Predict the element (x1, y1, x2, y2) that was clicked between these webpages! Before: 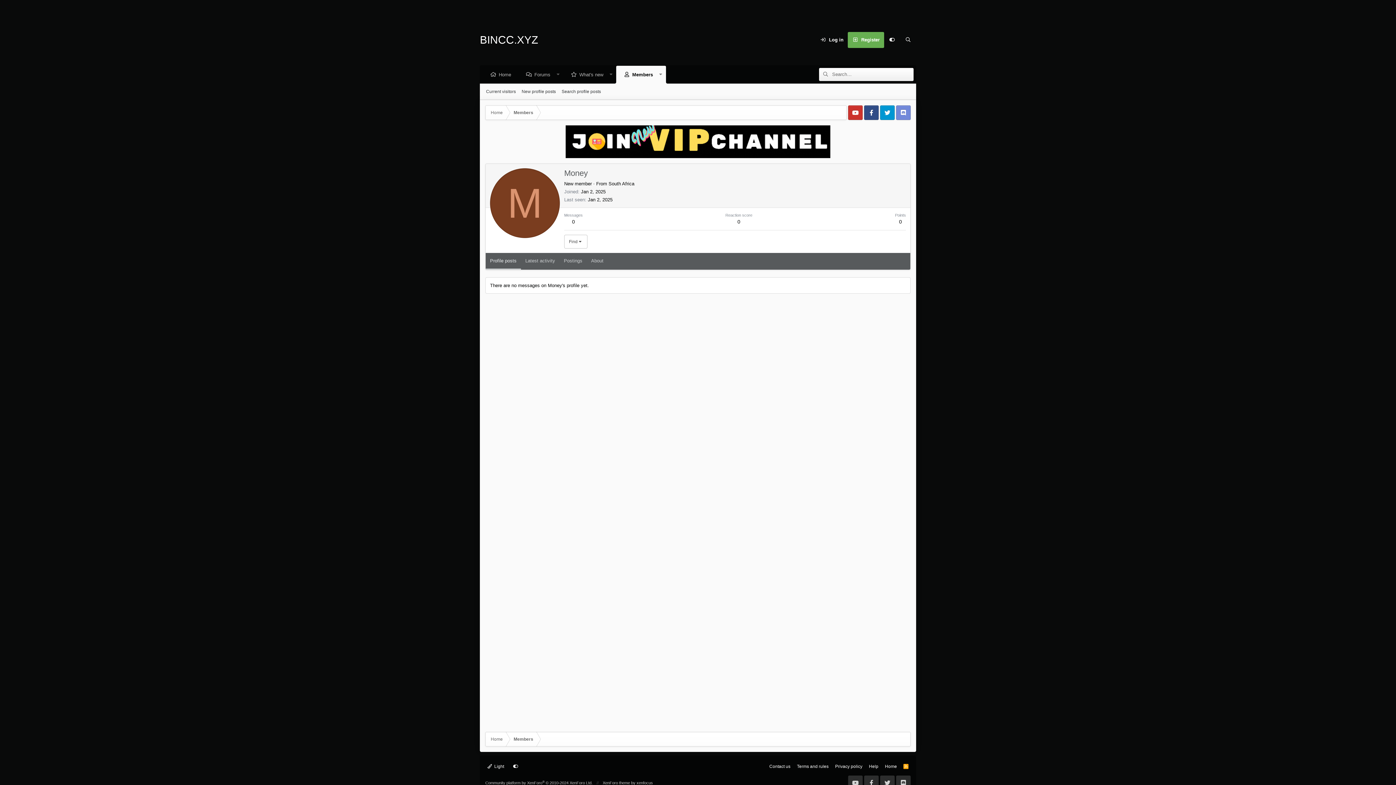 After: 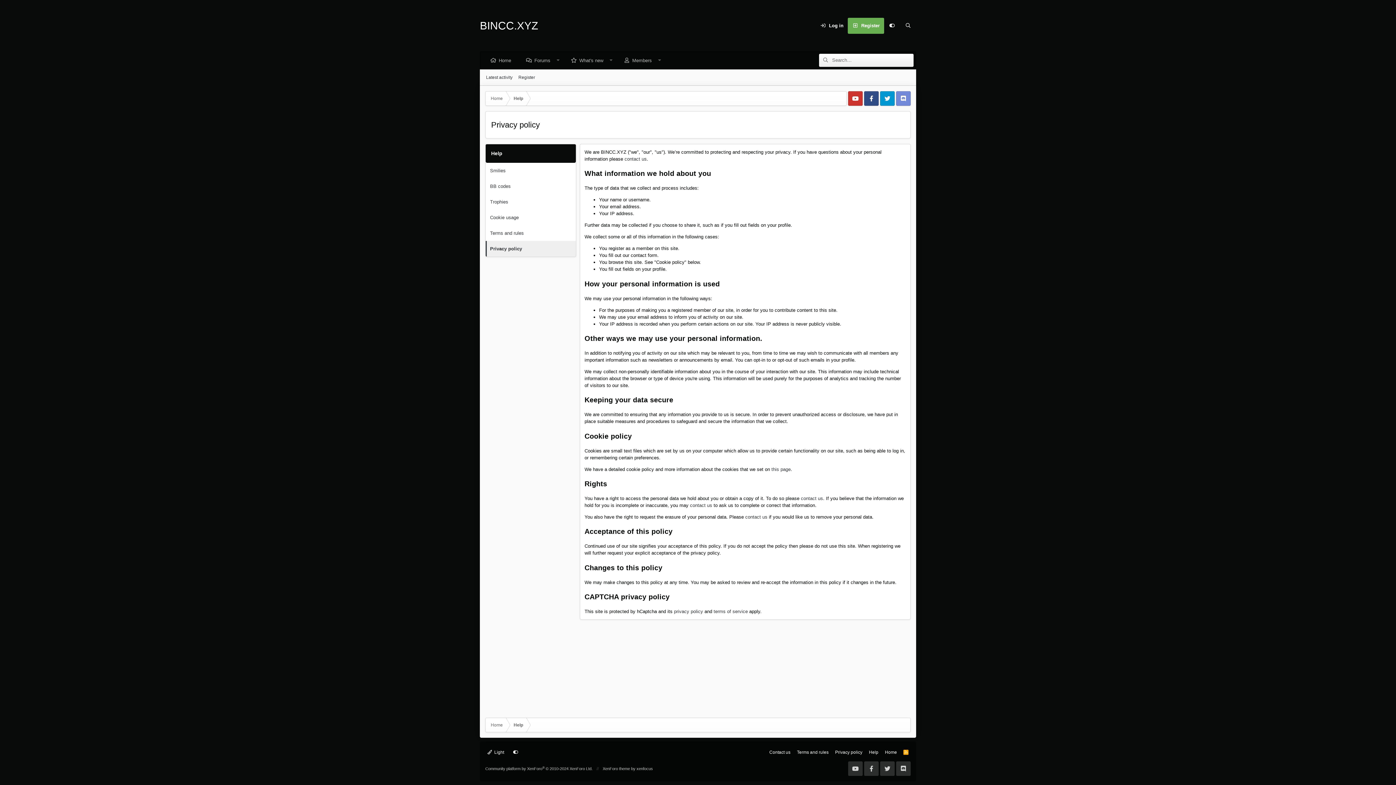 Action: bbox: (833, 761, 864, 772) label: Privacy policy